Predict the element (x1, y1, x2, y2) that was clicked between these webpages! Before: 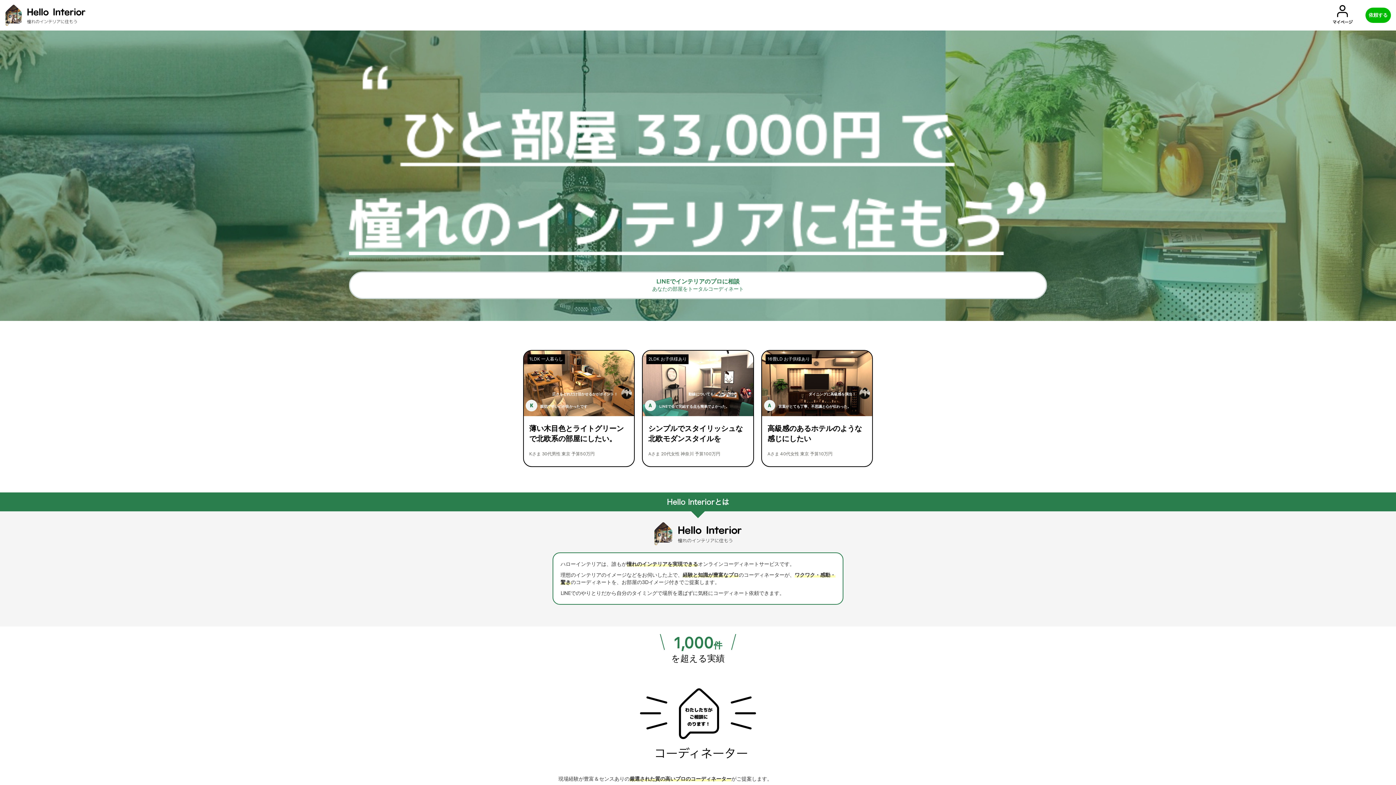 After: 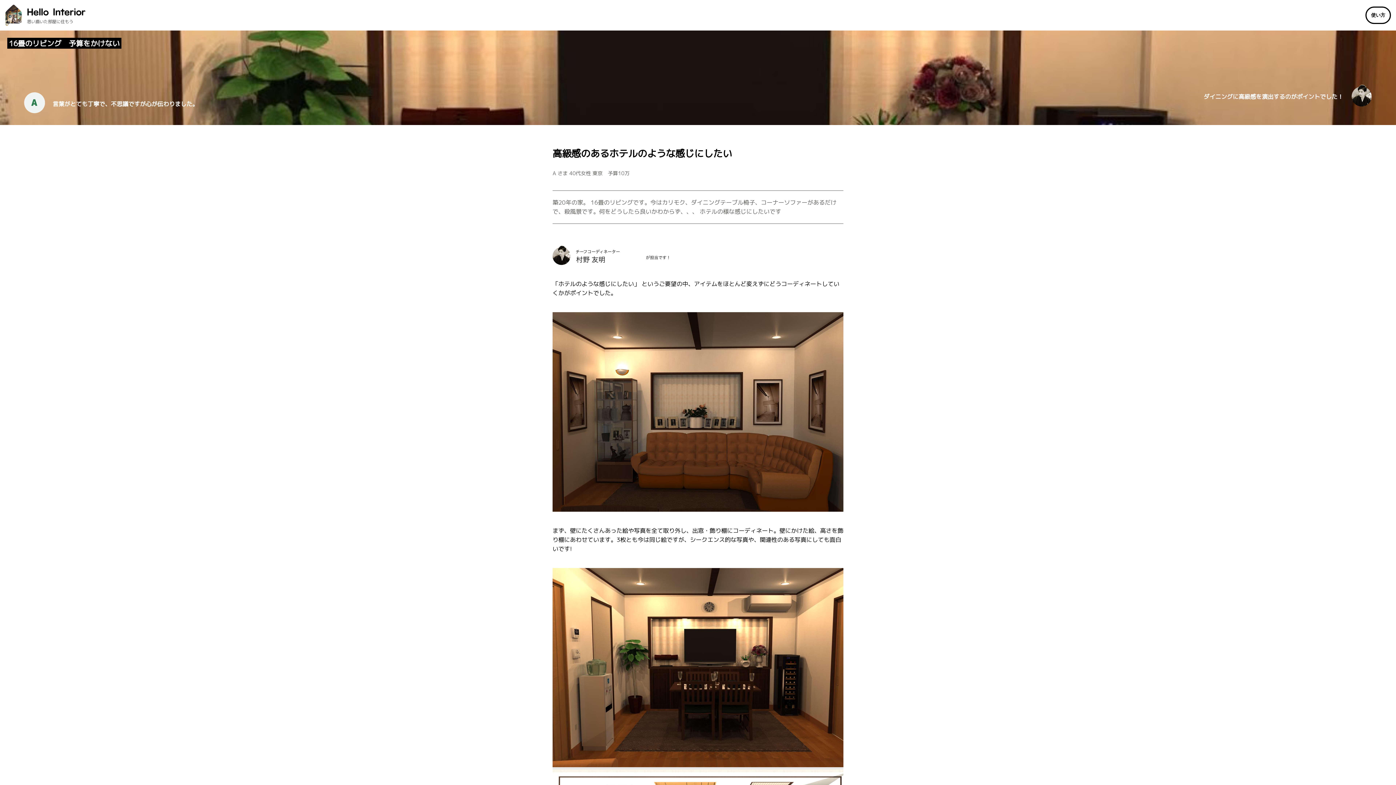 Action: bbox: (762, 350, 872, 466) label: 16畳LD お子供様あり

ダイニングに高級感を演出！

言葉がとても丁寧、不思議と心が伝わった。

高級感のあるホテルのような感じにしたい

Aさま 40代女性 東京 予算10万円